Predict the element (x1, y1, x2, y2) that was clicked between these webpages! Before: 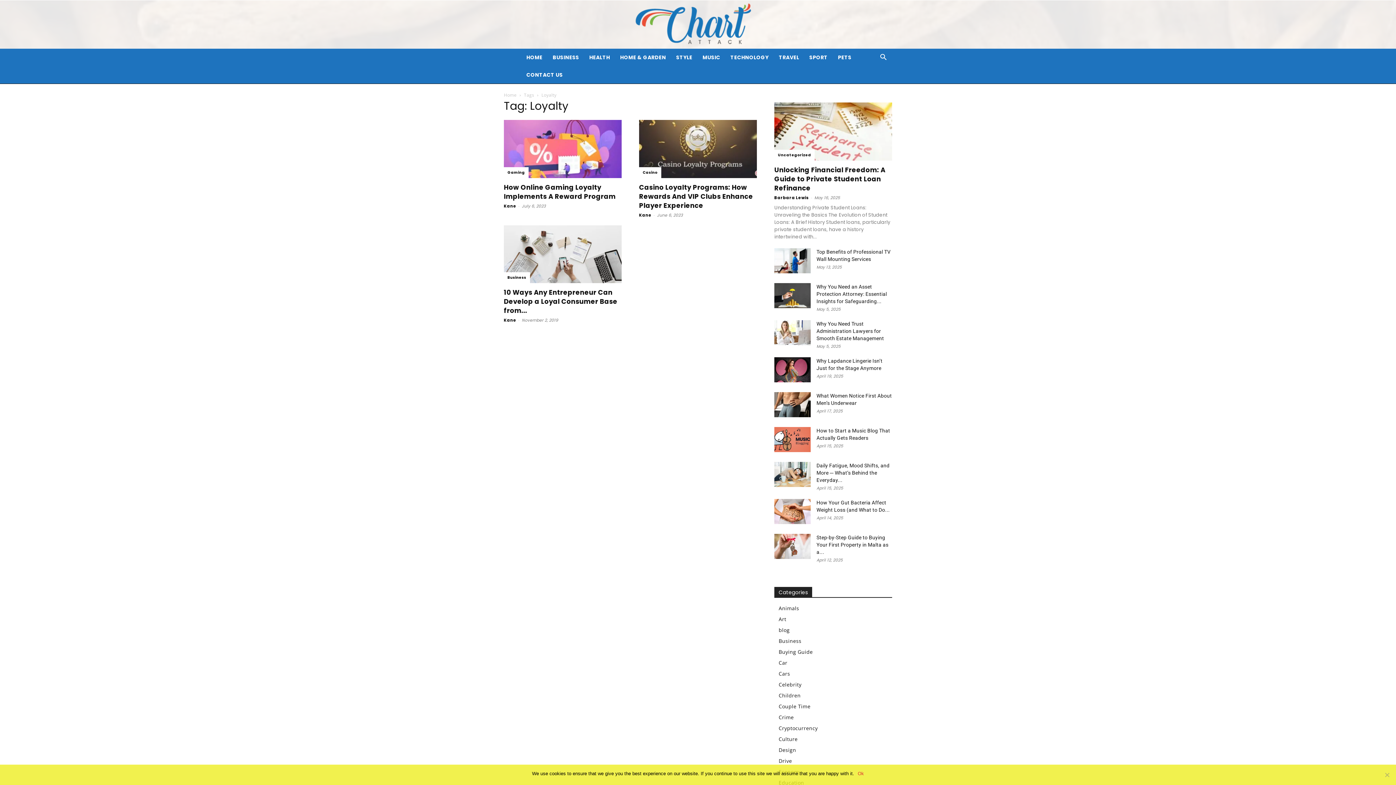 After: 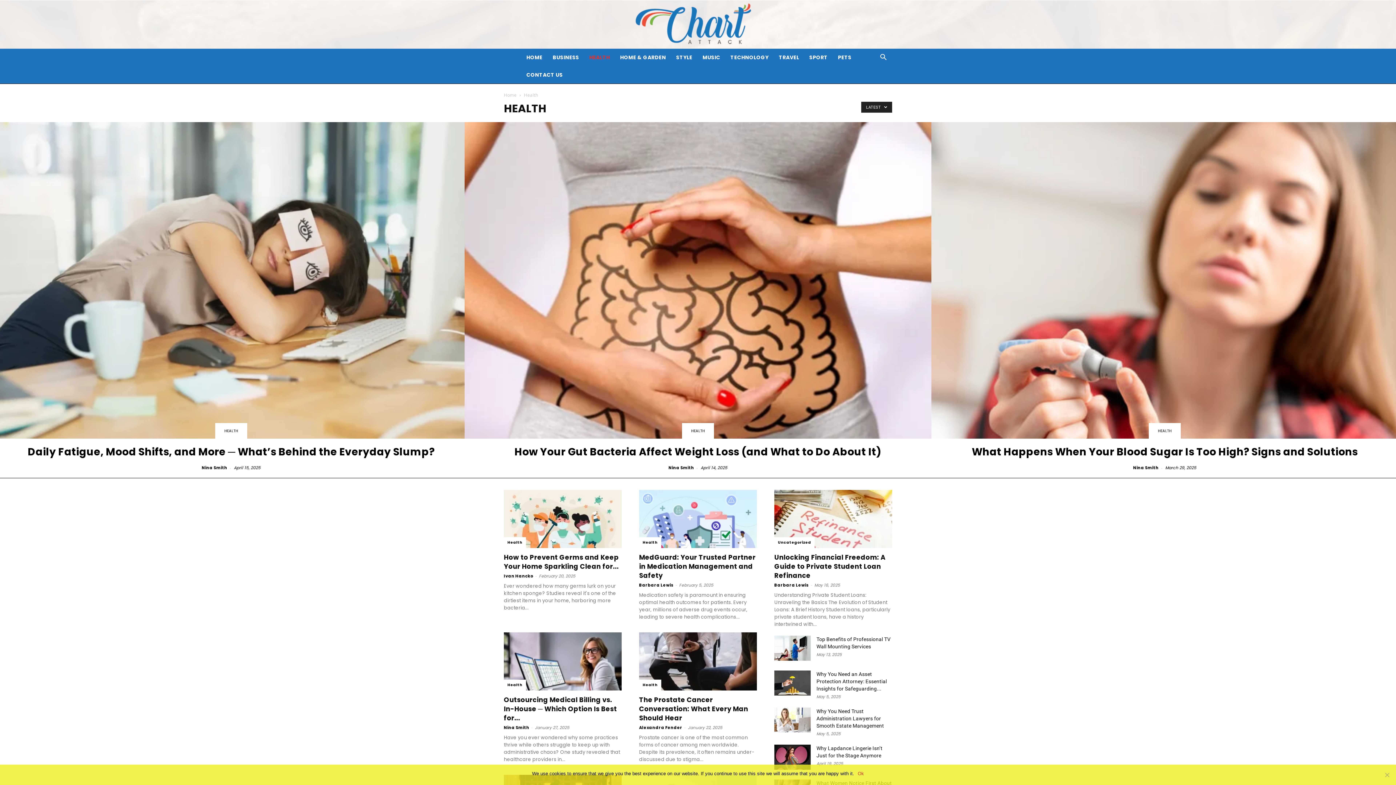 Action: bbox: (584, 48, 615, 66) label: HEALTH